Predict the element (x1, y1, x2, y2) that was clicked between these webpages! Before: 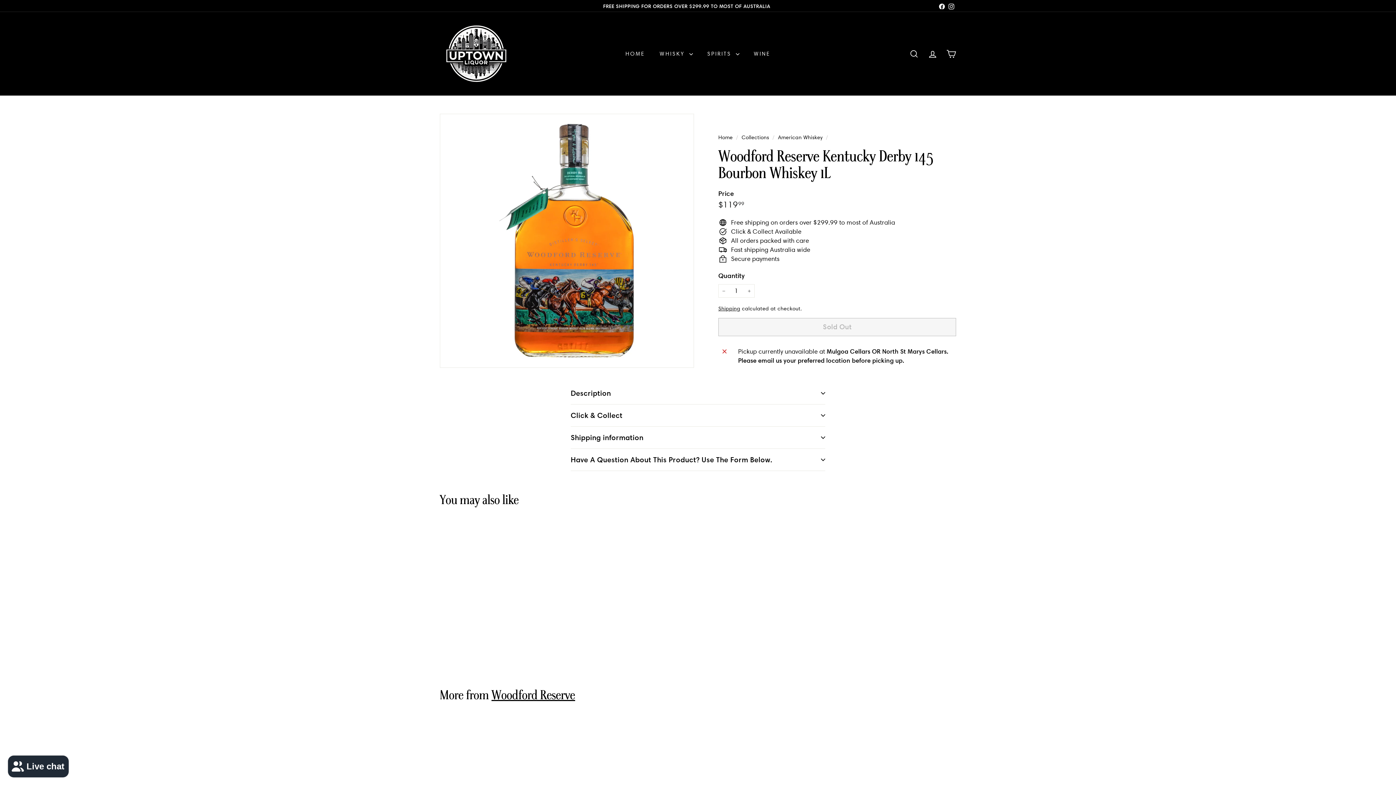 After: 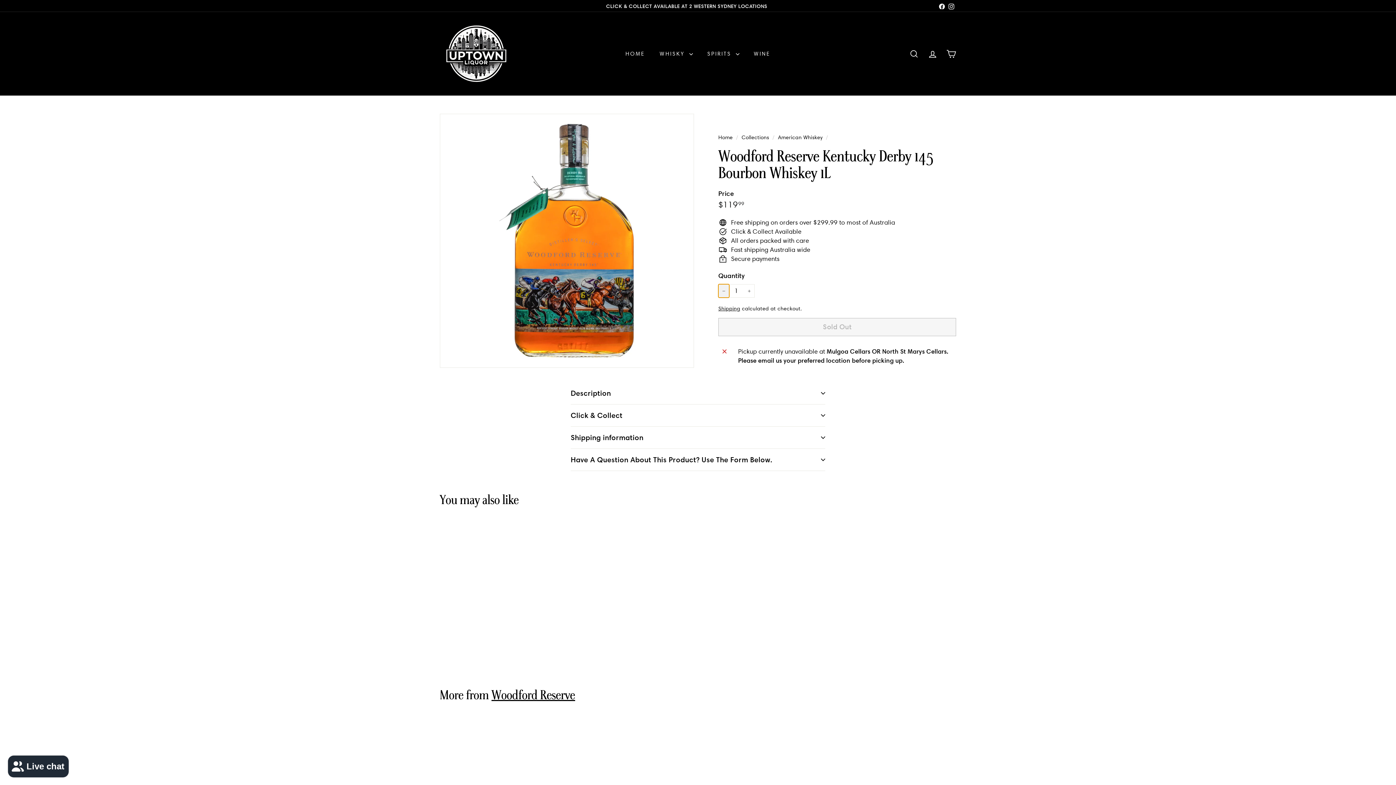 Action: label: 
      


Reduce item quantity by one

 bbox: (718, 284, 729, 297)